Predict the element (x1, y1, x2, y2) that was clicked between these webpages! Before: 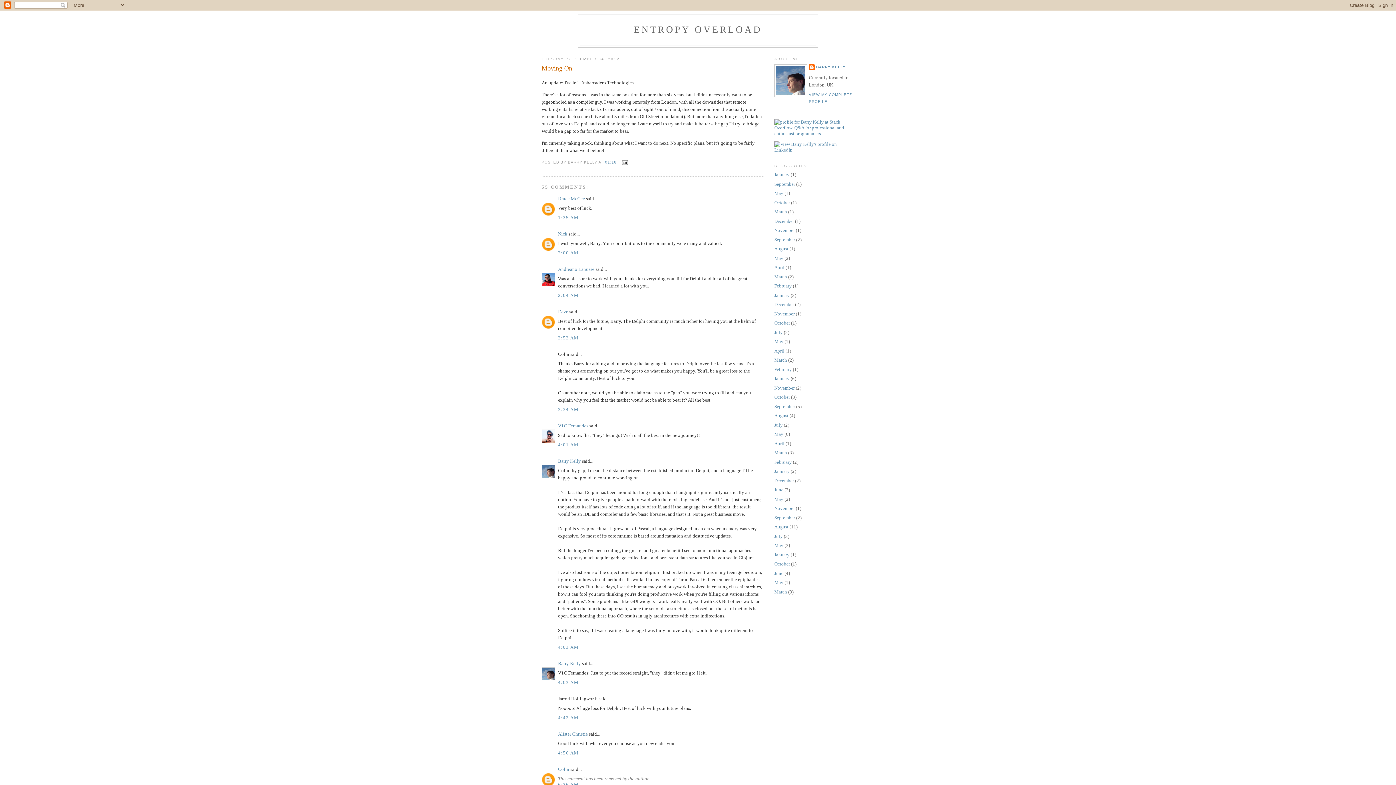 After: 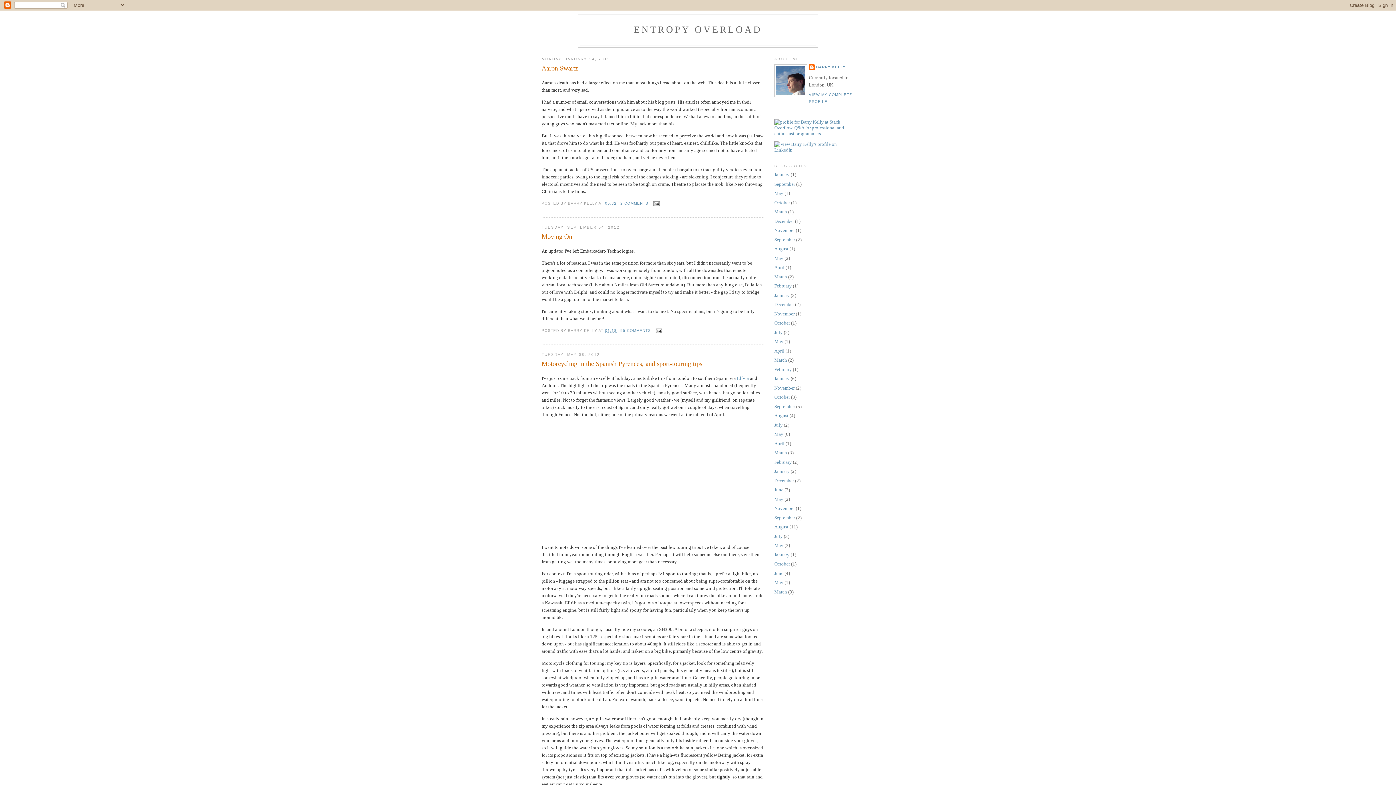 Action: label: ENTROPY OVERLOAD bbox: (633, 24, 762, 34)